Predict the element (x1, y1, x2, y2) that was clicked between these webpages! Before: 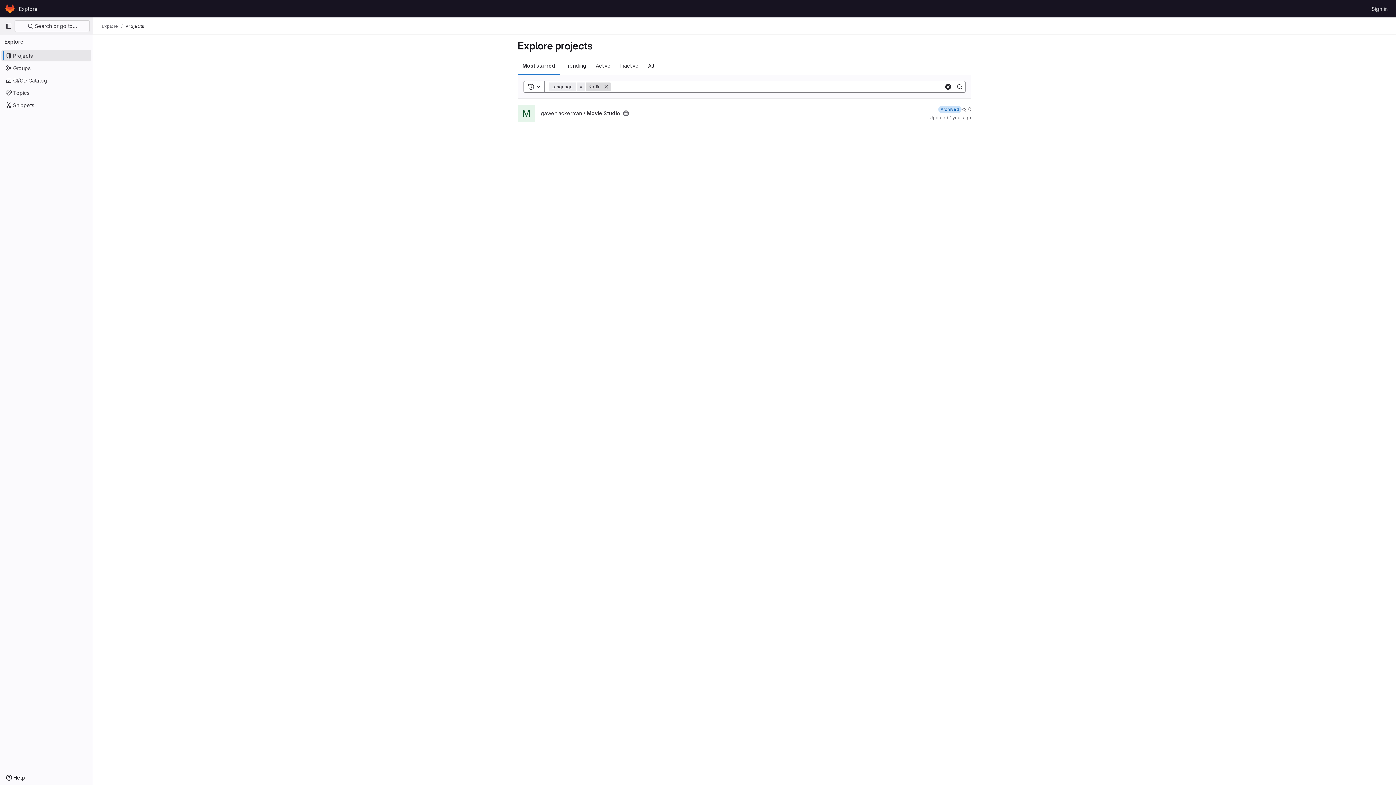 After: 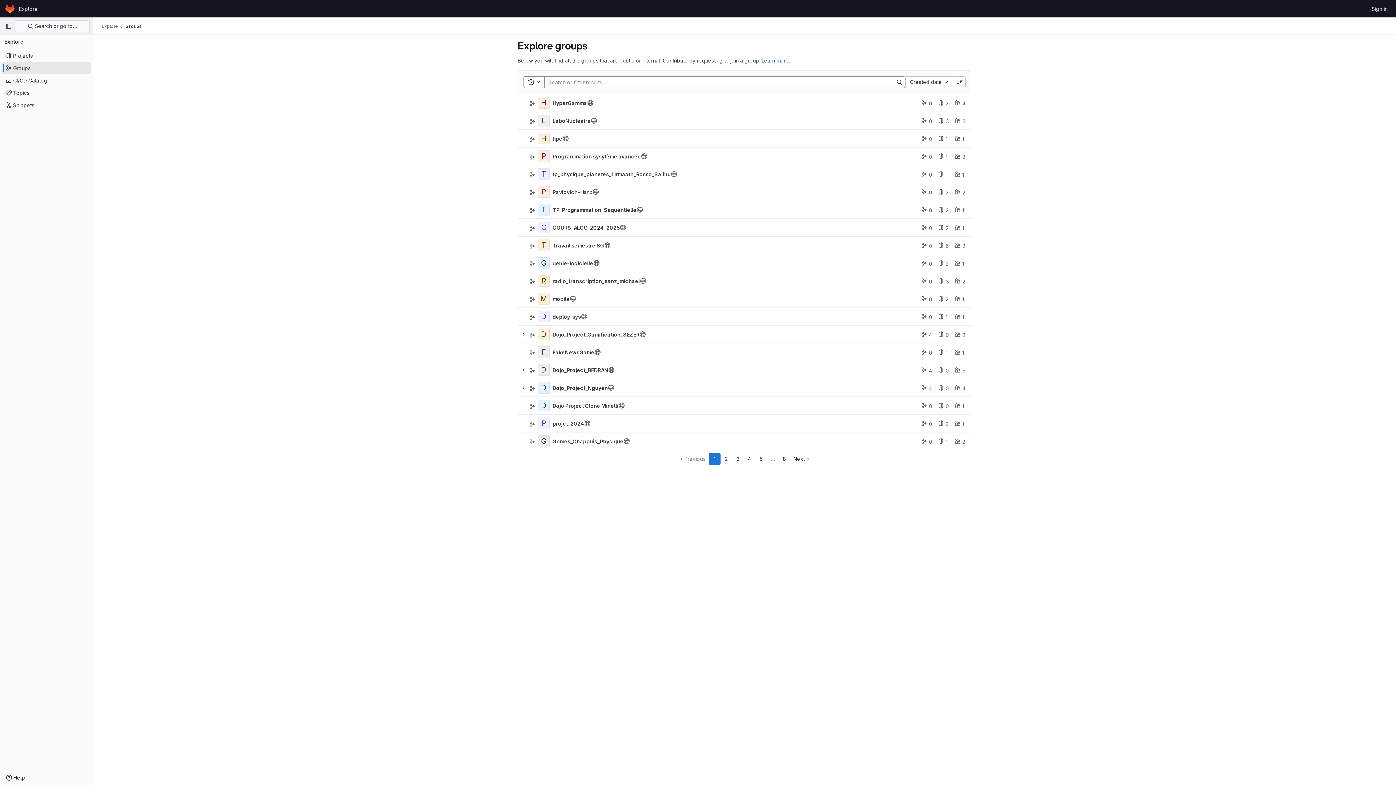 Action: bbox: (1, 62, 91, 73) label: Groups